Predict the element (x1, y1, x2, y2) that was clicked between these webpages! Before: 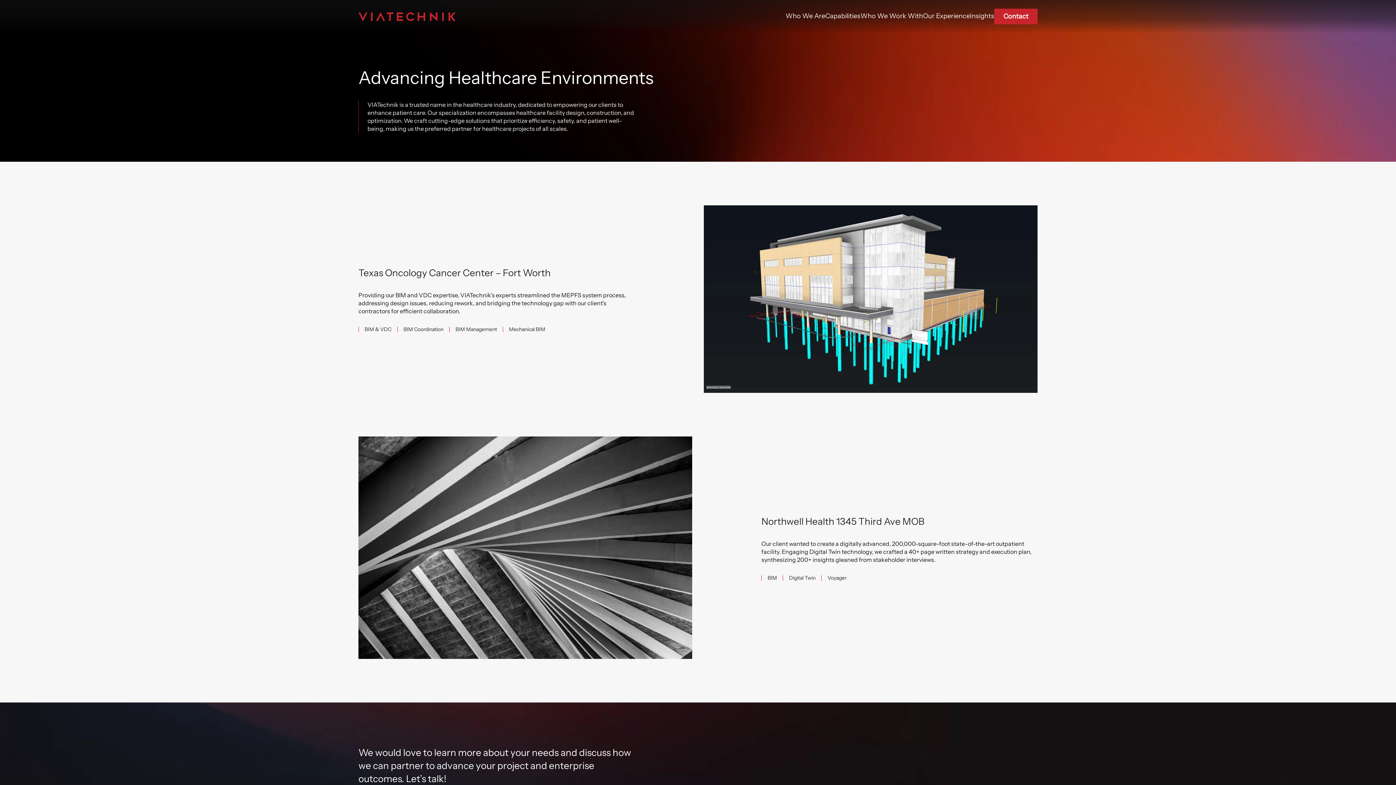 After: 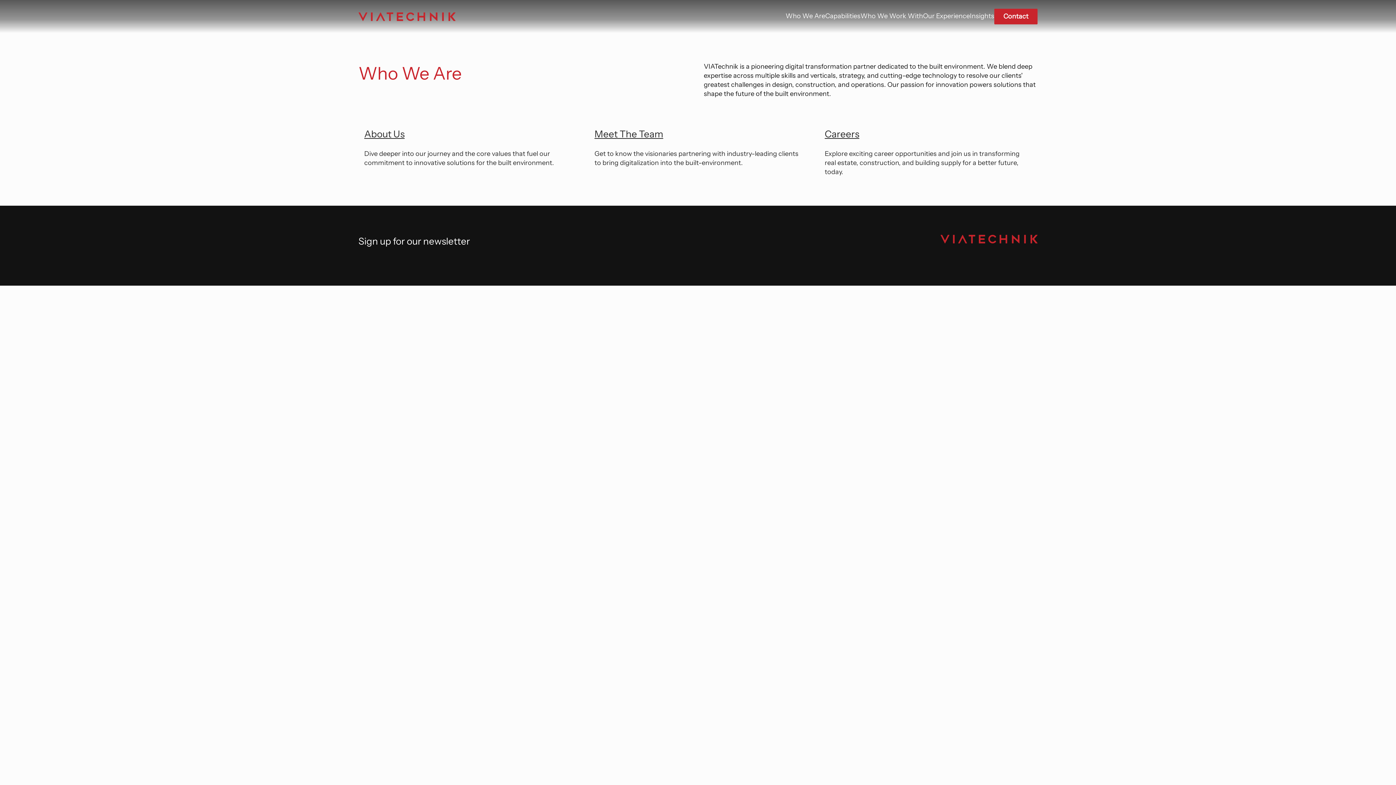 Action: label: Who We Are bbox: (785, 0, 825, 33)